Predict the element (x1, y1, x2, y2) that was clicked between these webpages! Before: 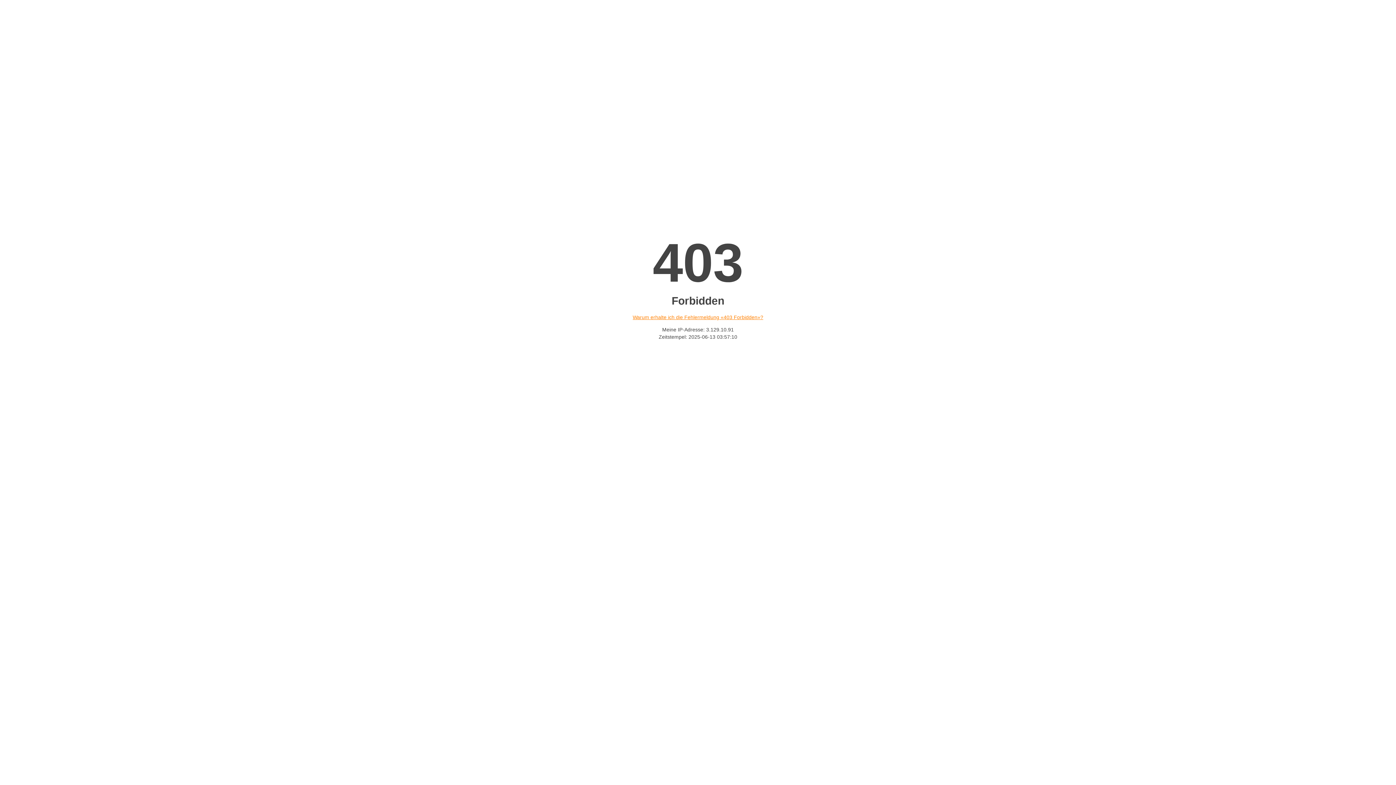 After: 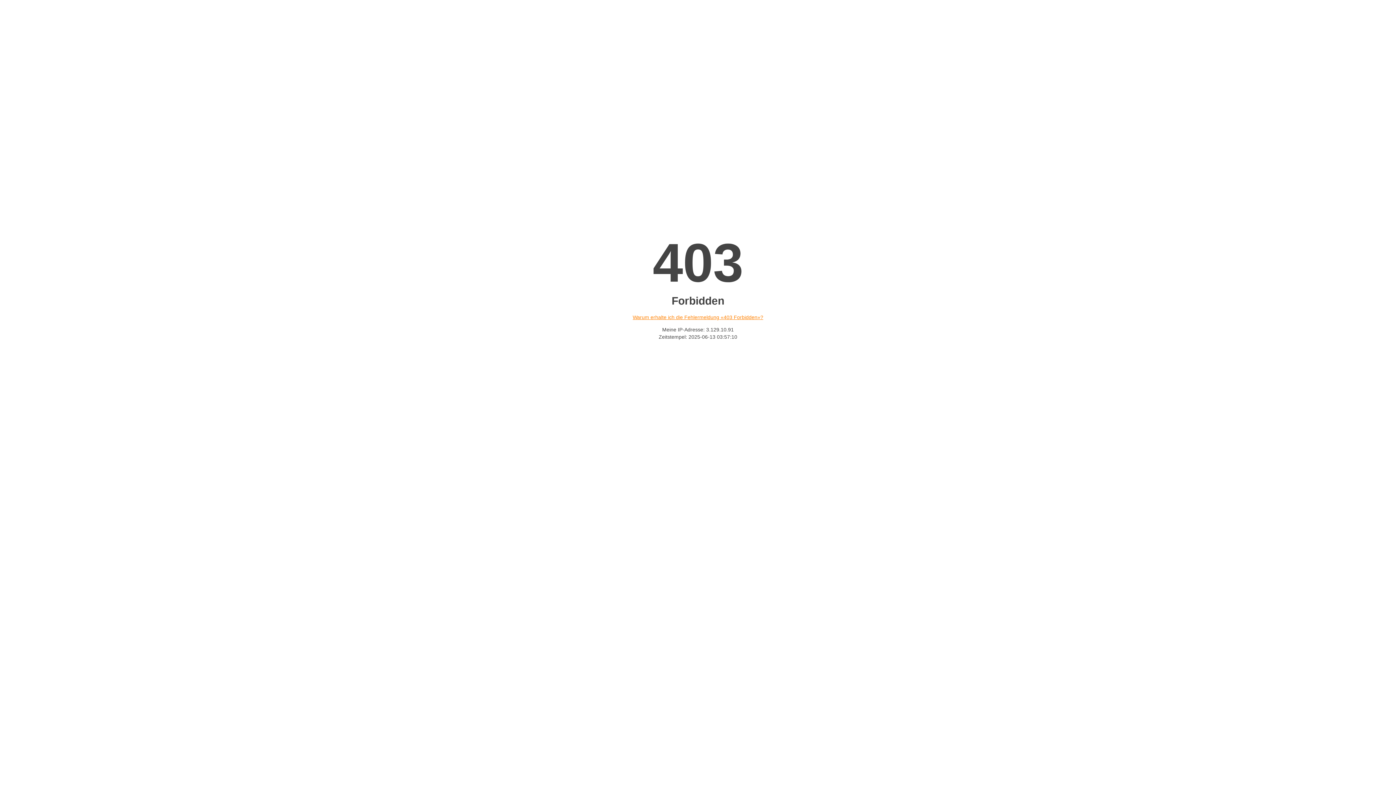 Action: label: Warum erhalte ich die Fehlermeldung «403 Forbidden»? bbox: (632, 314, 763, 320)